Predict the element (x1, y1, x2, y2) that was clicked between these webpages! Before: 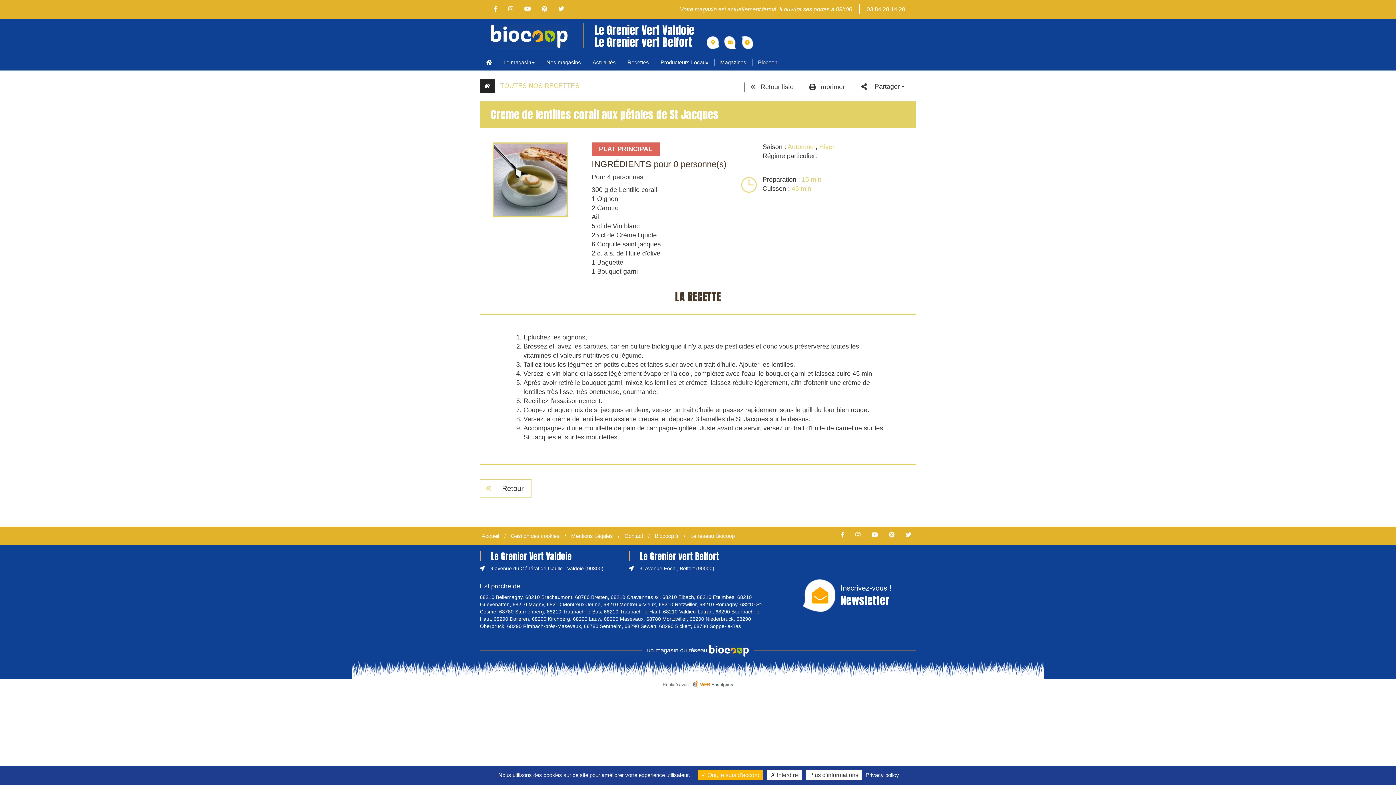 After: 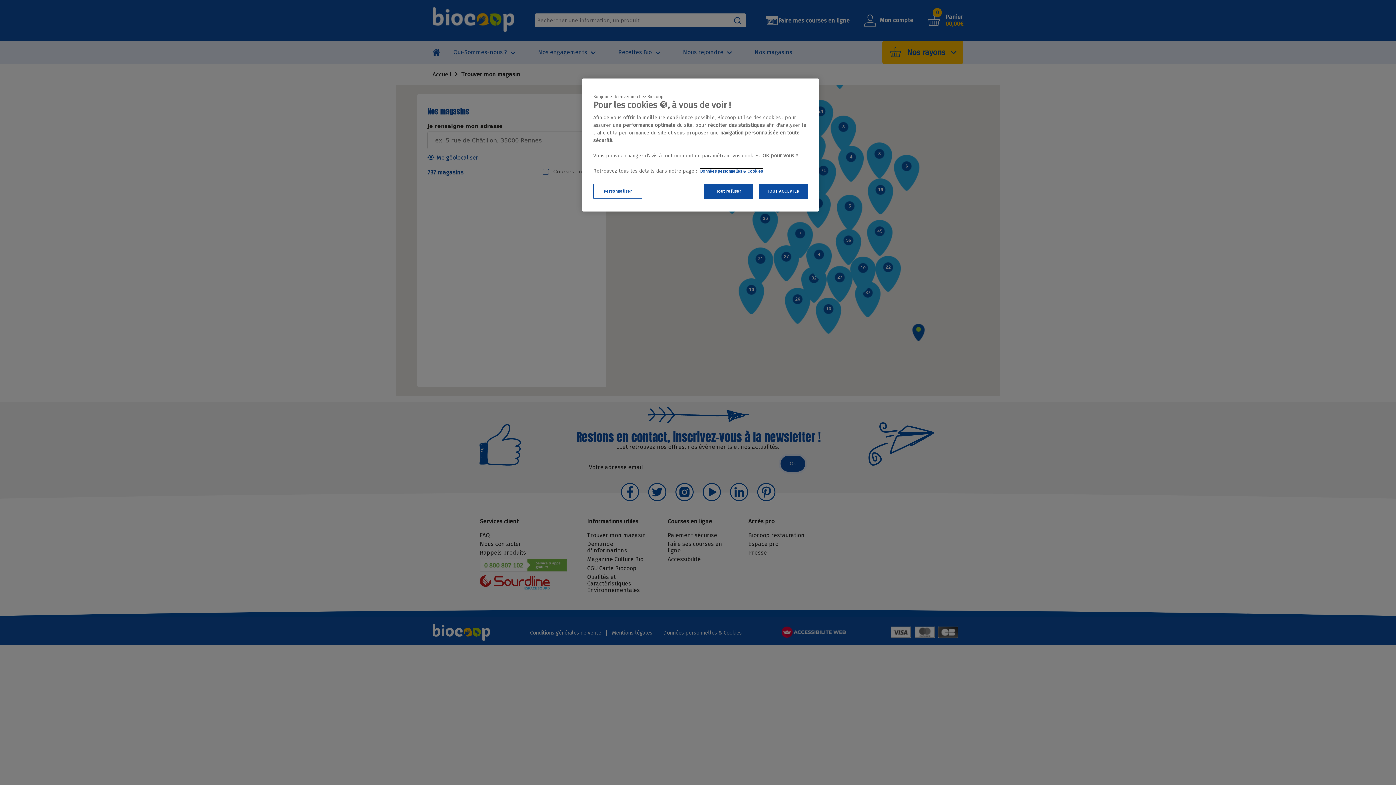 Action: bbox: (480, 644, 916, 657) label: un magasin du réseau 